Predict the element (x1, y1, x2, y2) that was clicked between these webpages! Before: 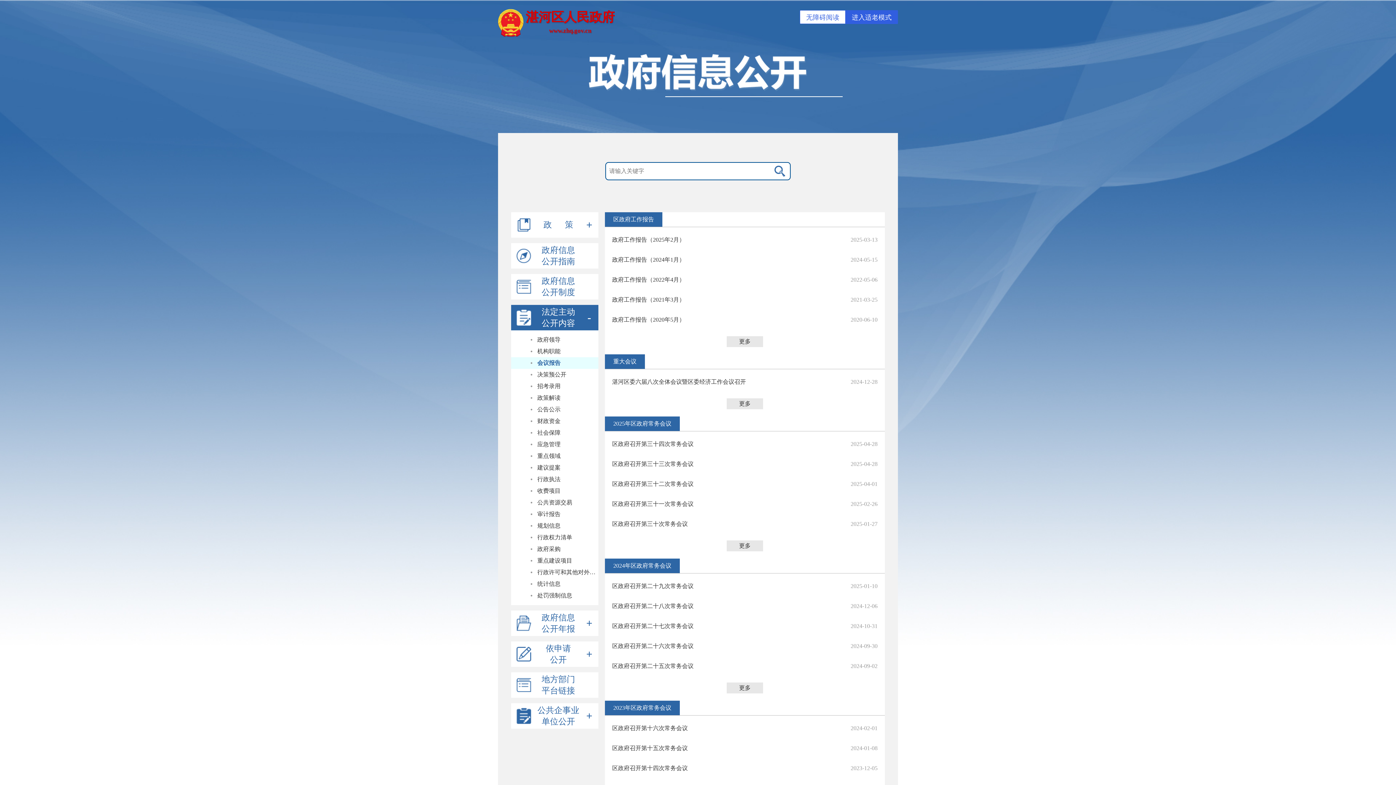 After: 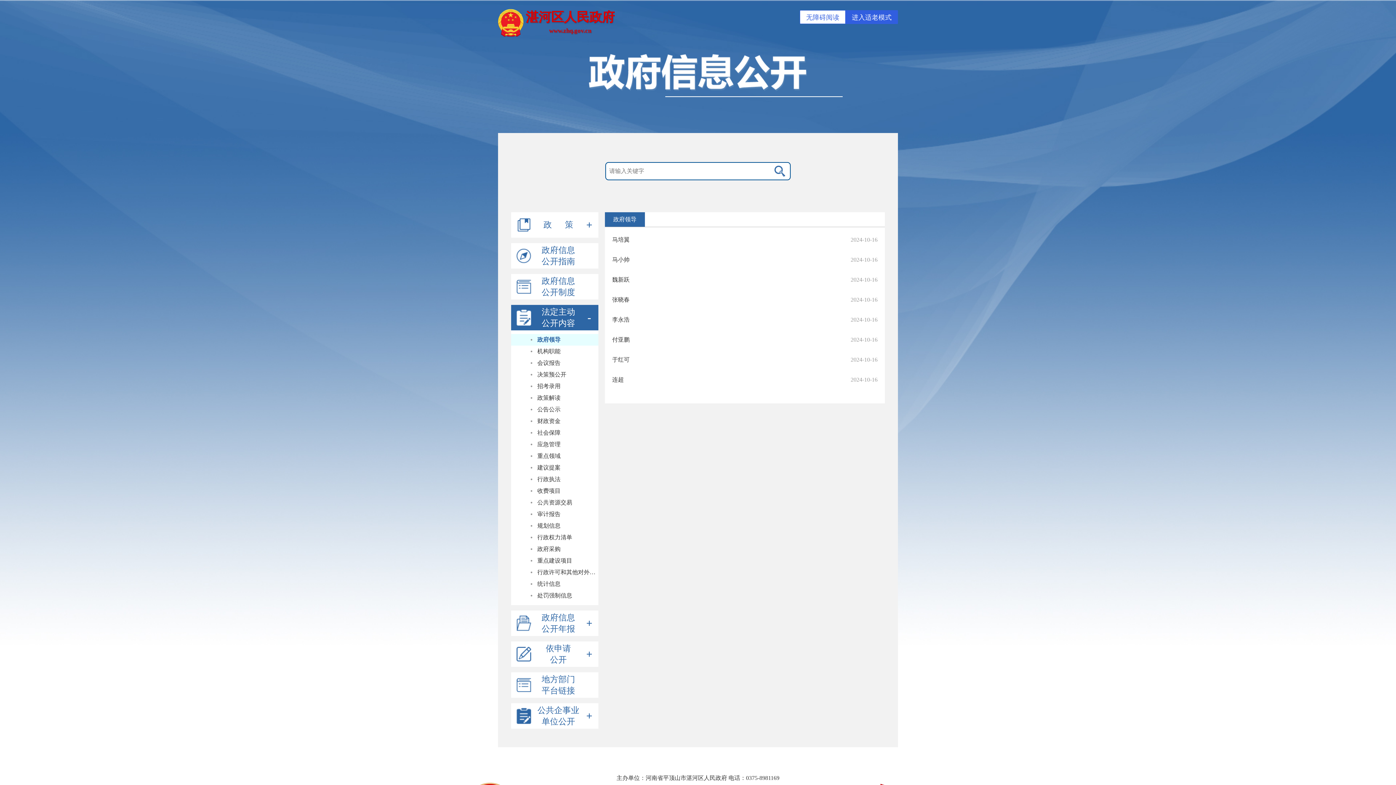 Action: label: 政府领导 bbox: (511, 334, 598, 345)